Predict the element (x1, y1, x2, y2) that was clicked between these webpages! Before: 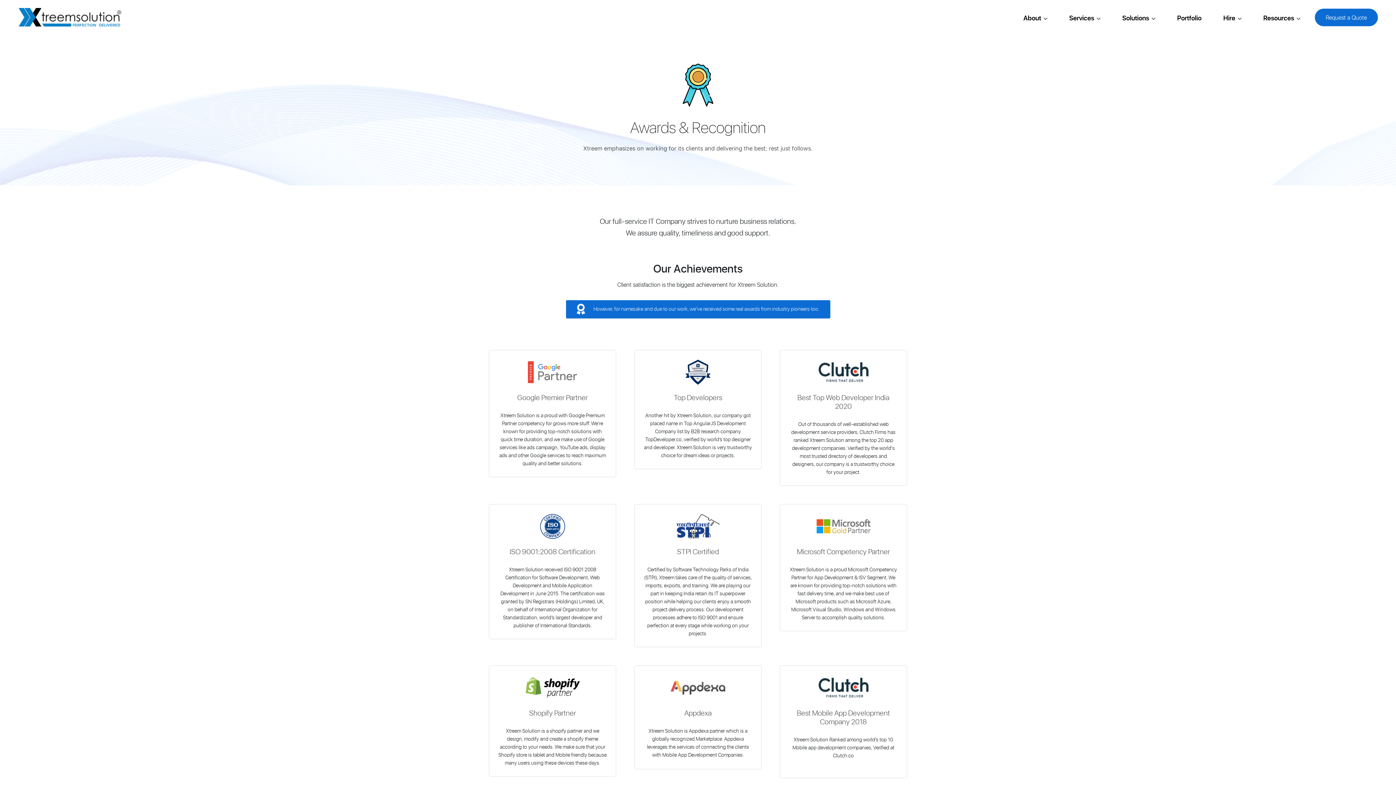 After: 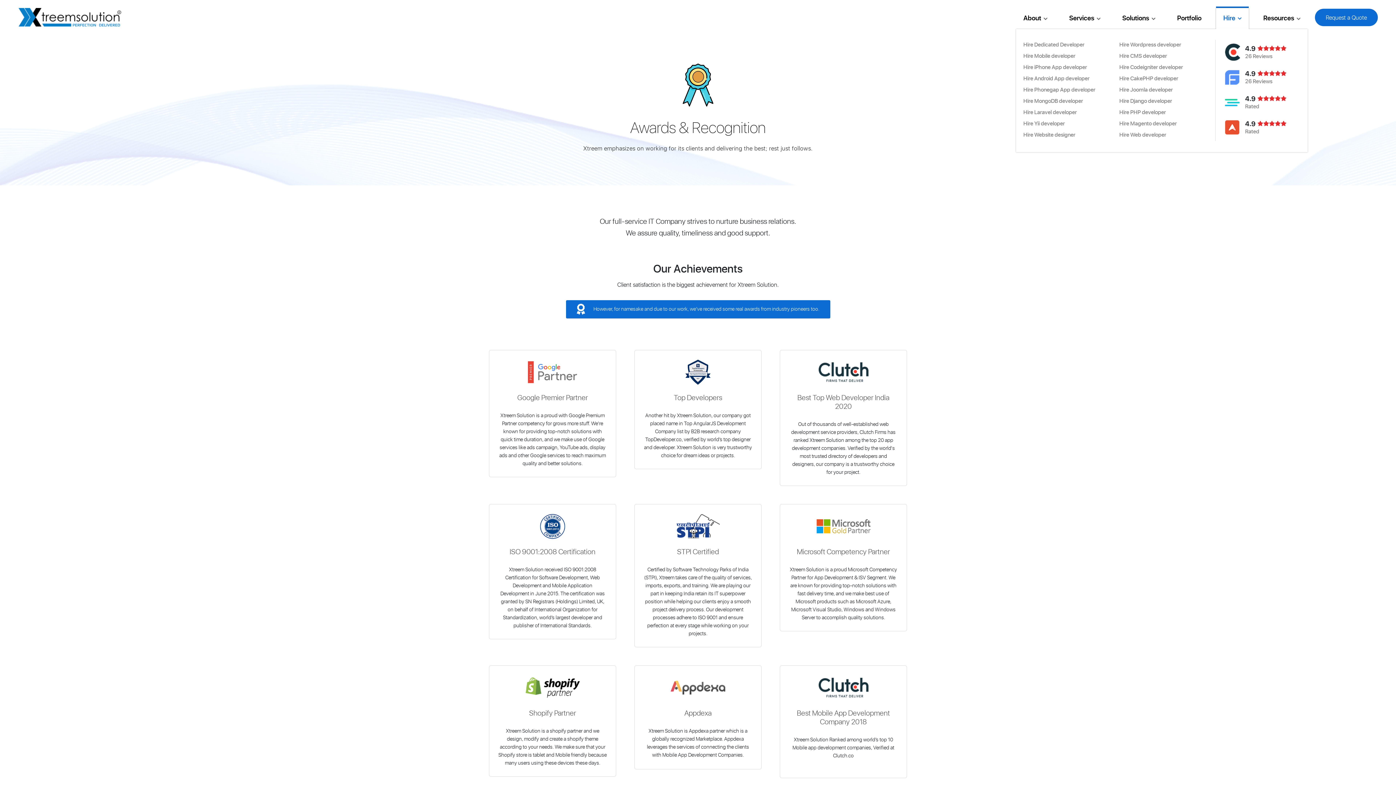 Action: label: Hire bbox: (1216, 8, 1249, 29)